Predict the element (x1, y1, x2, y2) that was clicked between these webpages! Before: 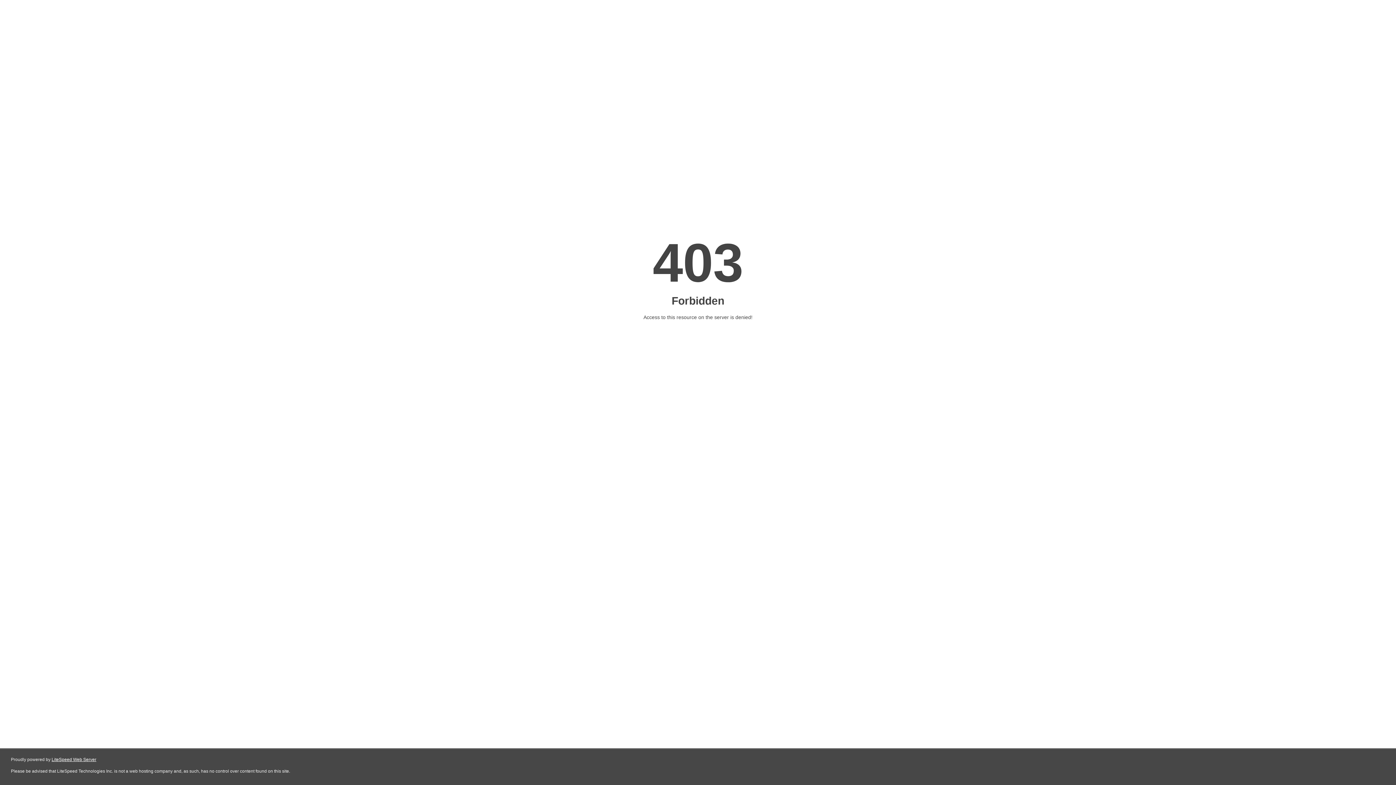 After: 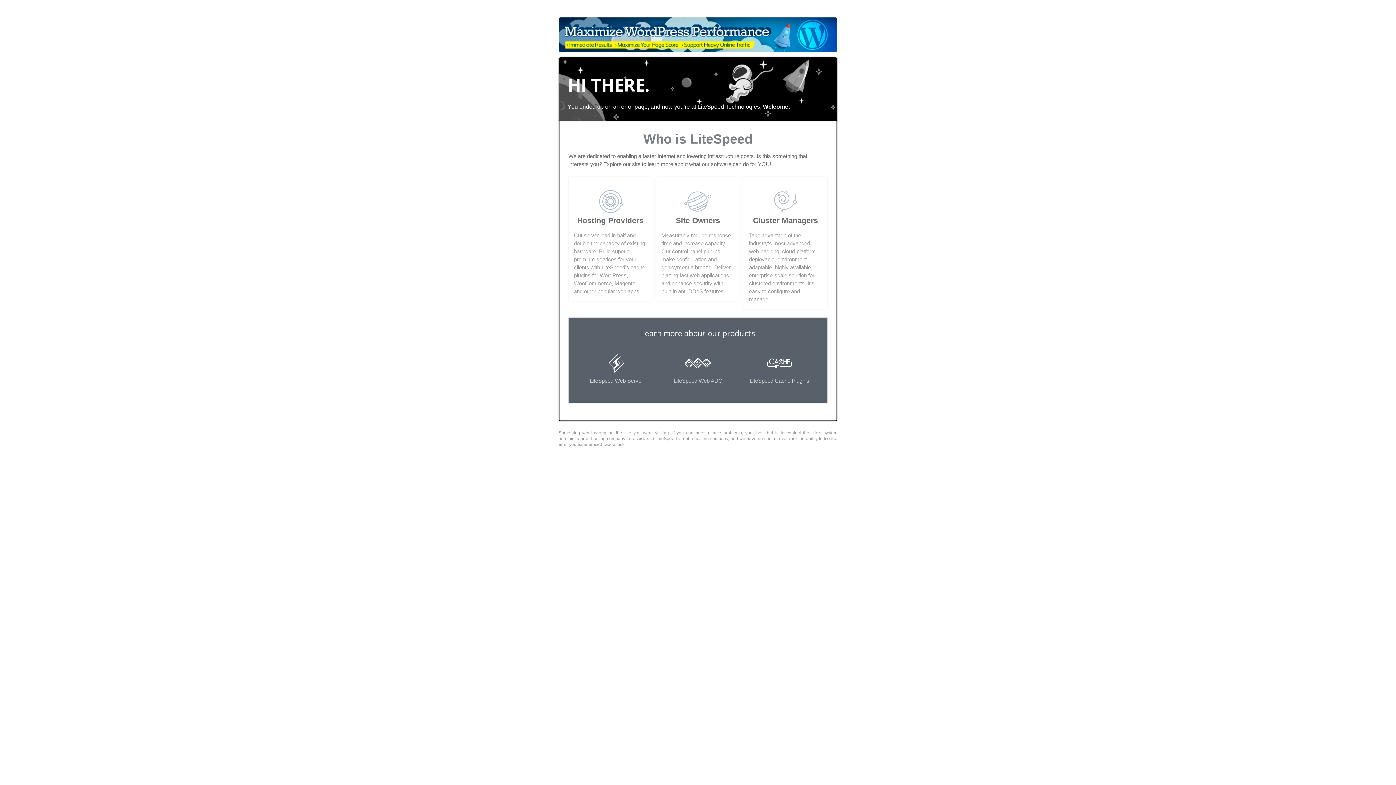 Action: label: LiteSpeed Web Server bbox: (51, 757, 96, 762)